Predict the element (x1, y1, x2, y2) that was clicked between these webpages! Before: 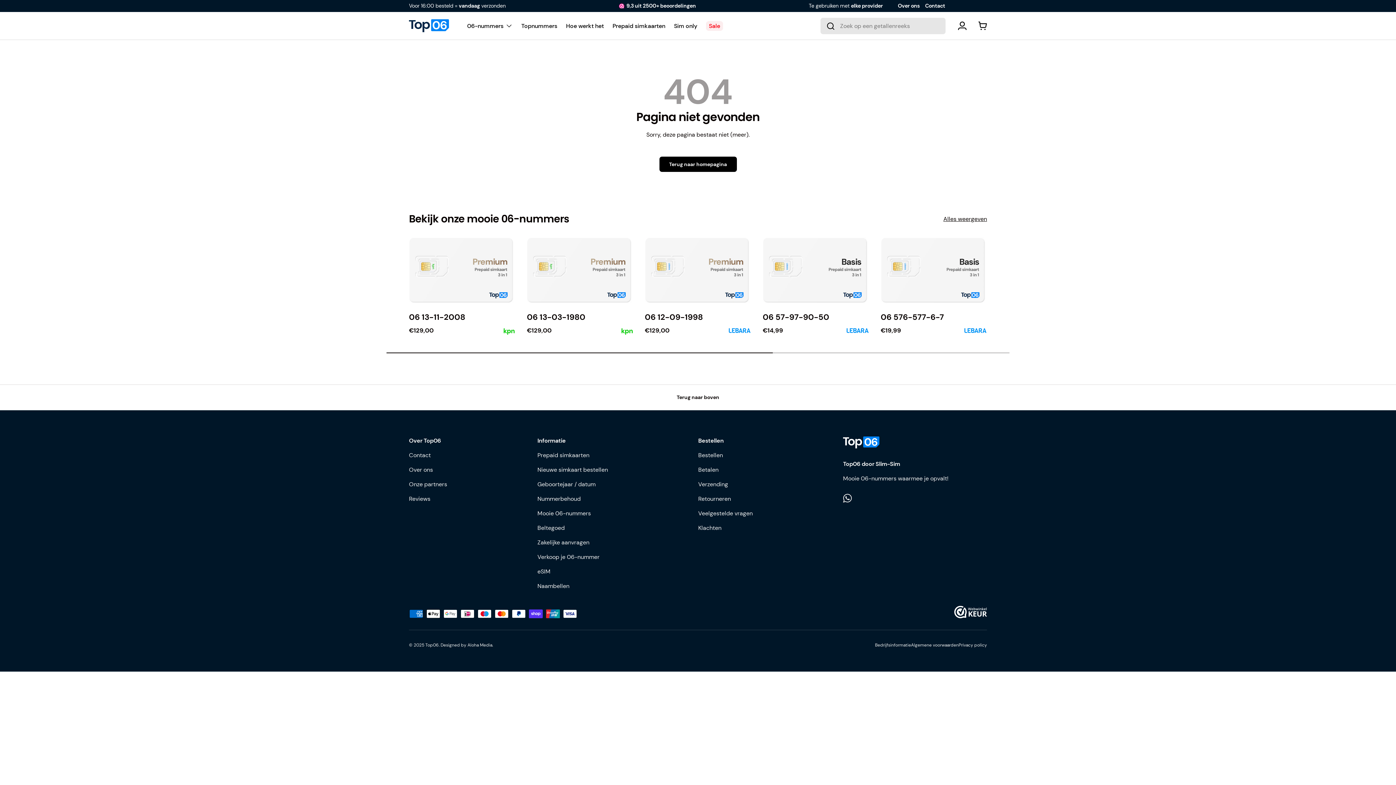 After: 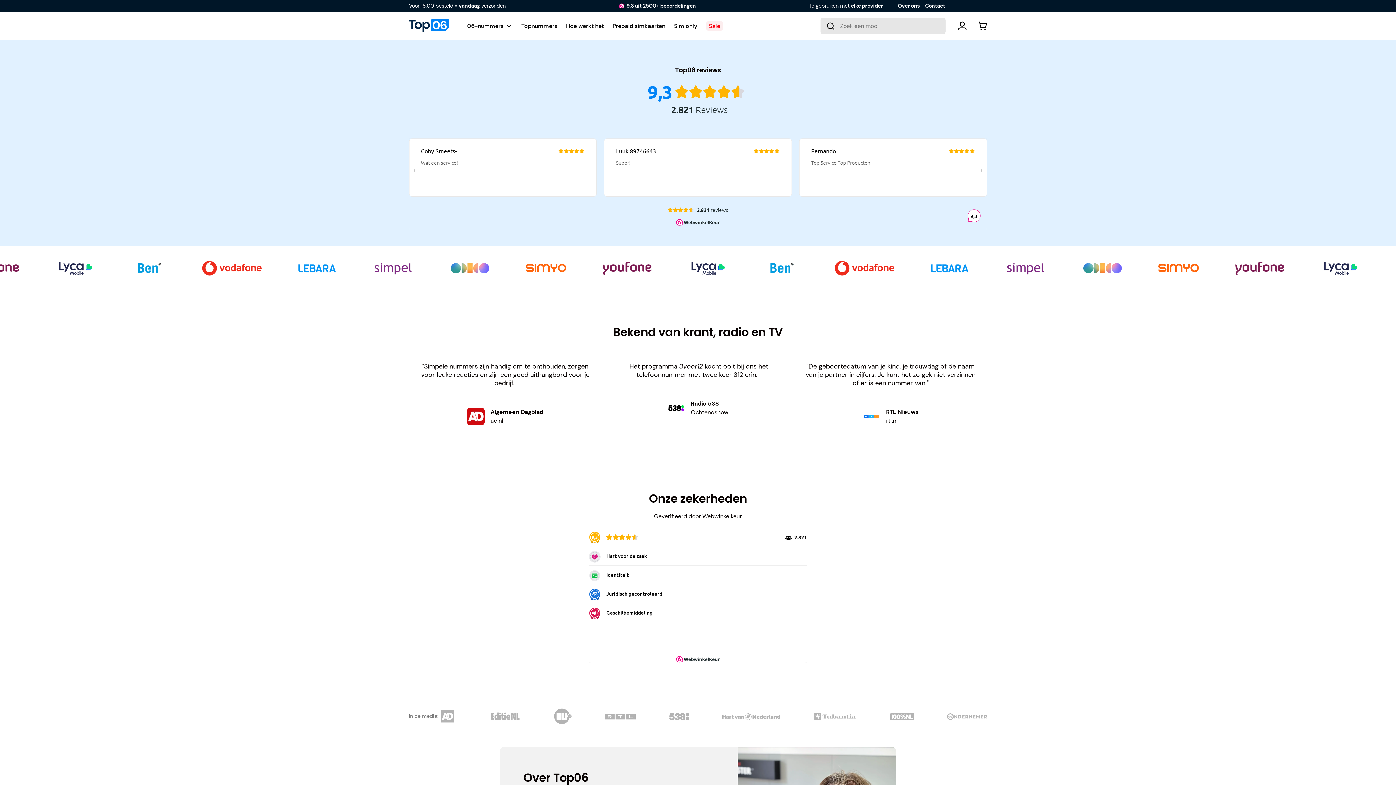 Action: bbox: (409, 495, 430, 502) label: Reviews